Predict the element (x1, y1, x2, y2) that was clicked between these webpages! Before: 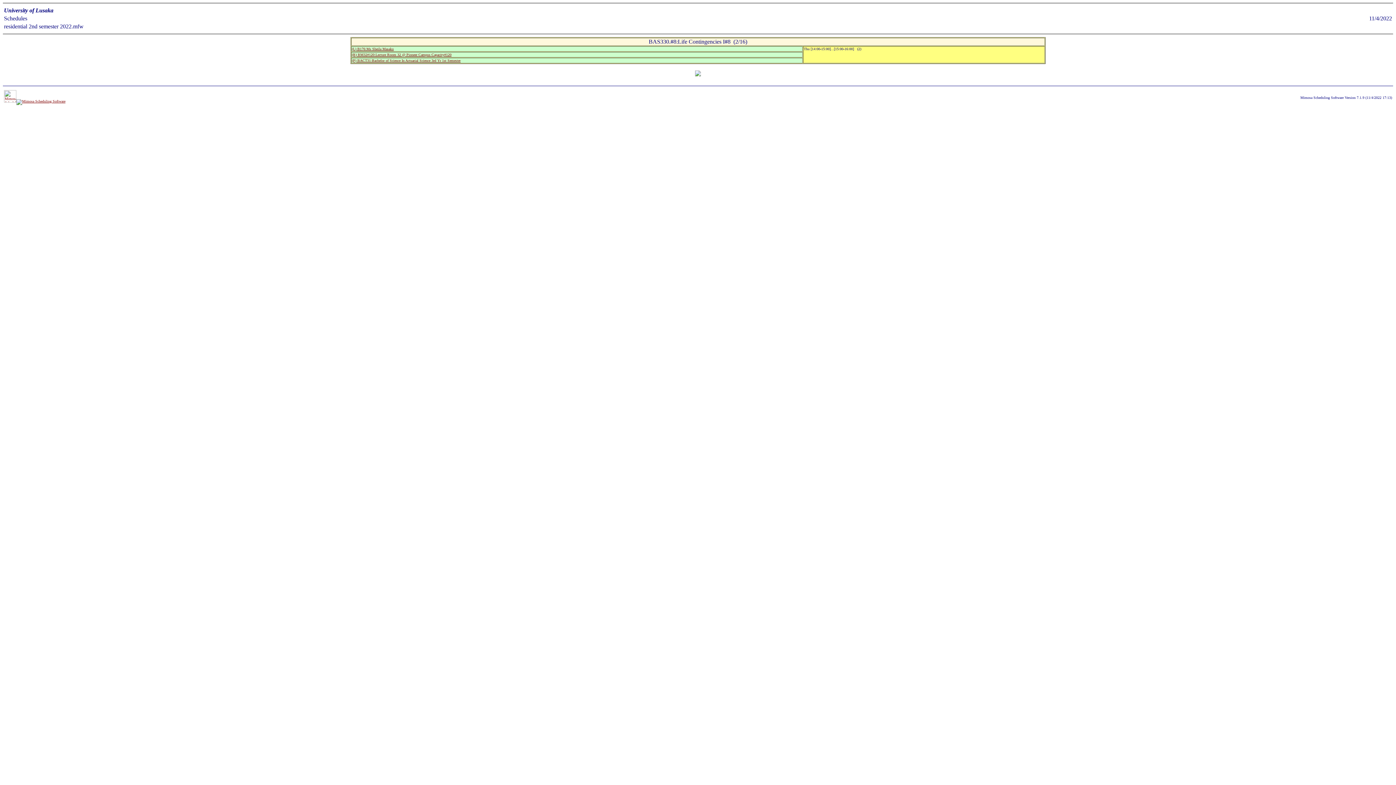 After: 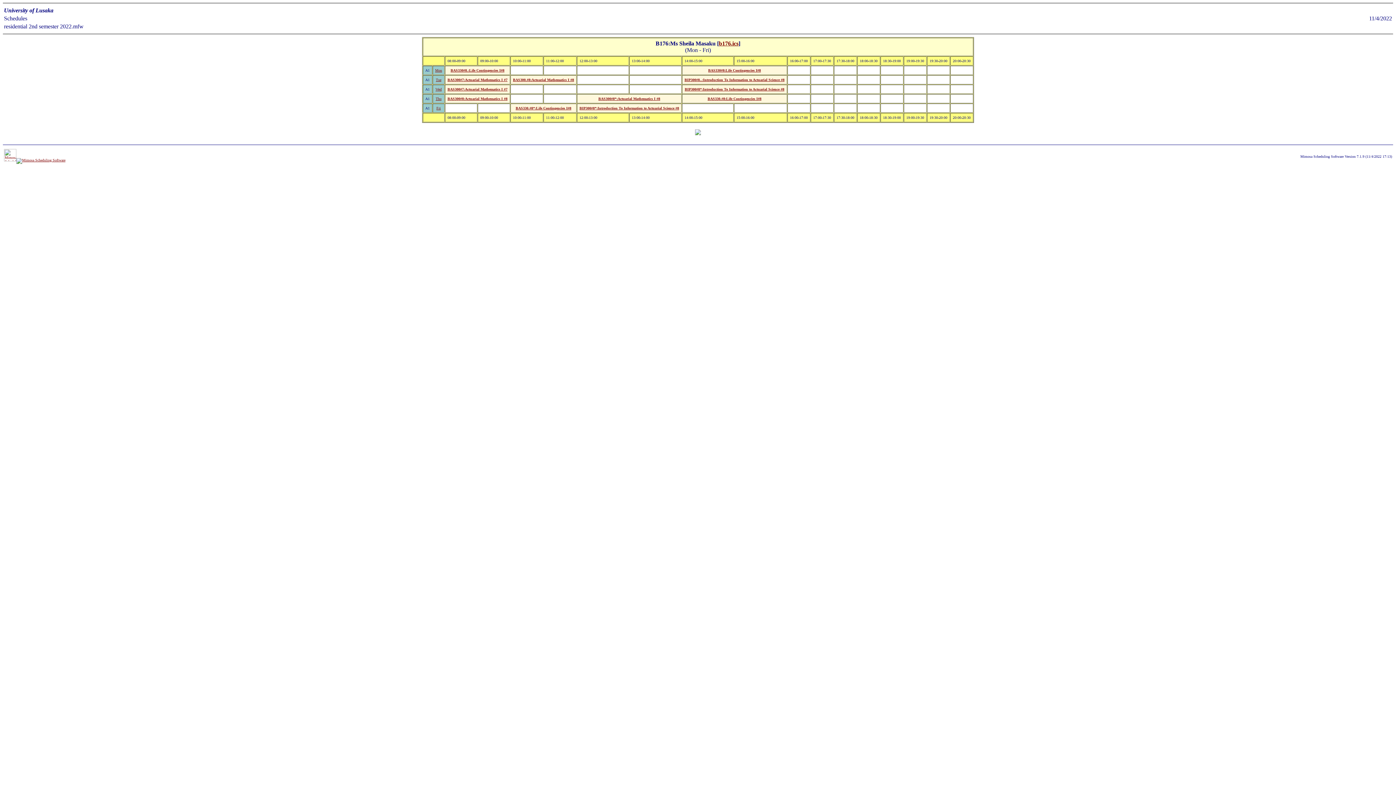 Action: label: (L) B176:Ms Sheila Masaku bbox: (352, 46, 393, 50)